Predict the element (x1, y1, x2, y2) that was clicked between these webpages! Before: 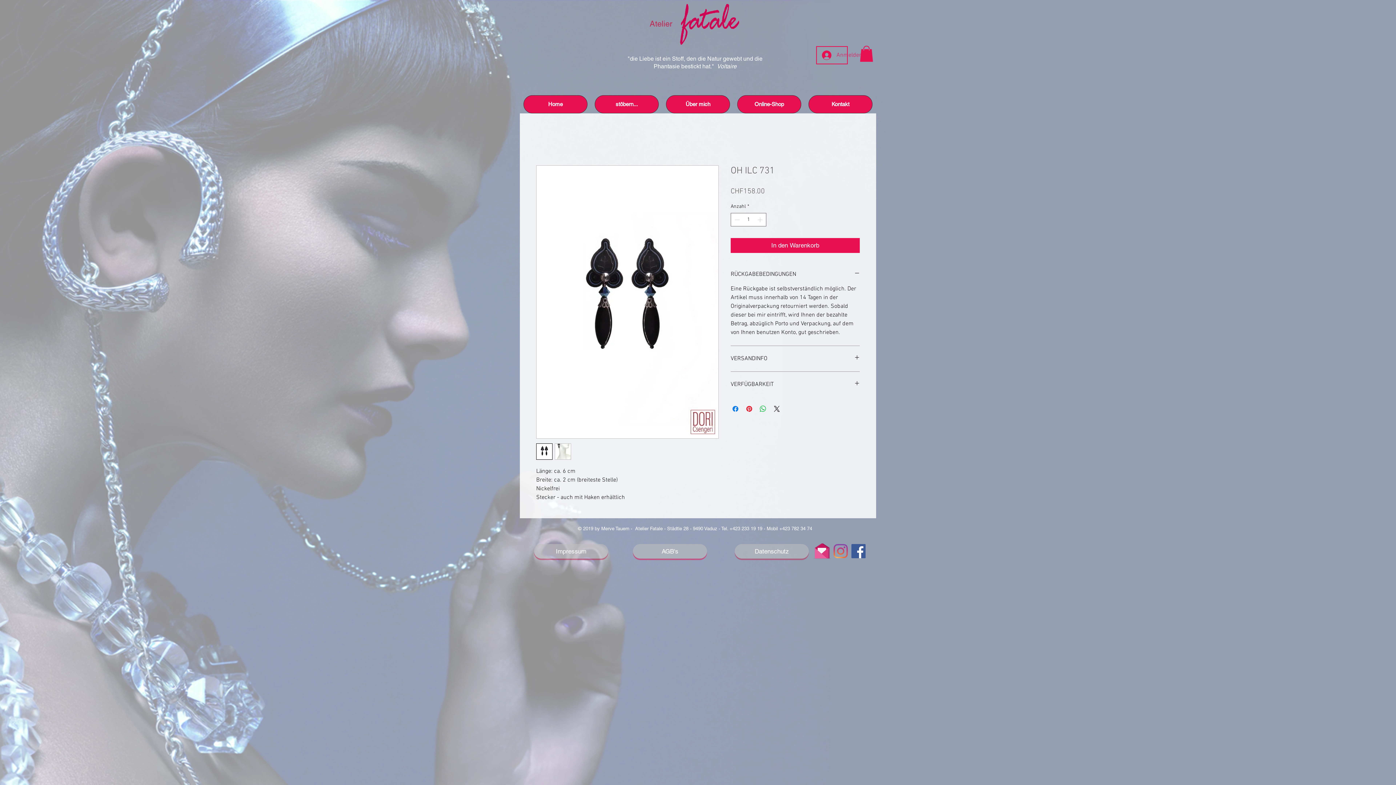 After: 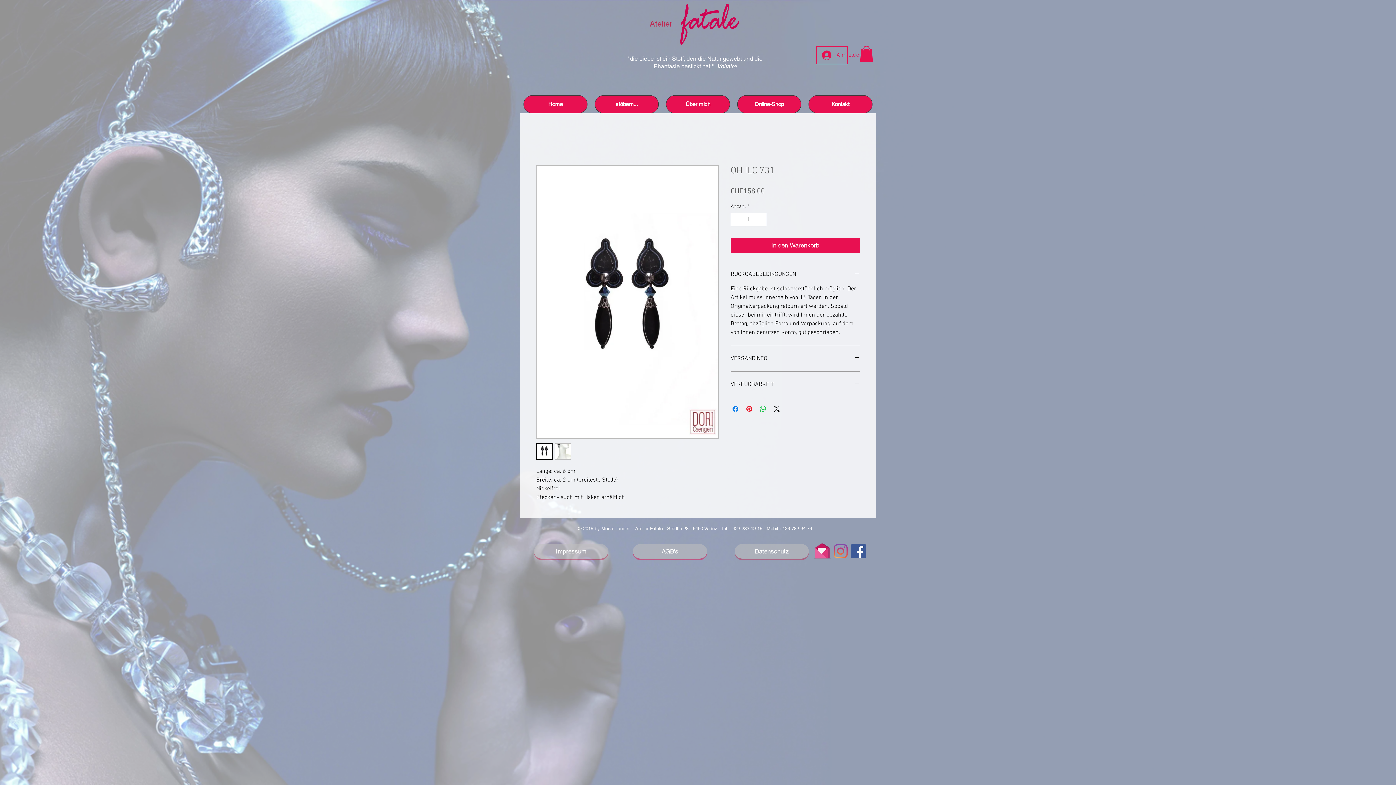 Action: bbox: (536, 165, 718, 438)